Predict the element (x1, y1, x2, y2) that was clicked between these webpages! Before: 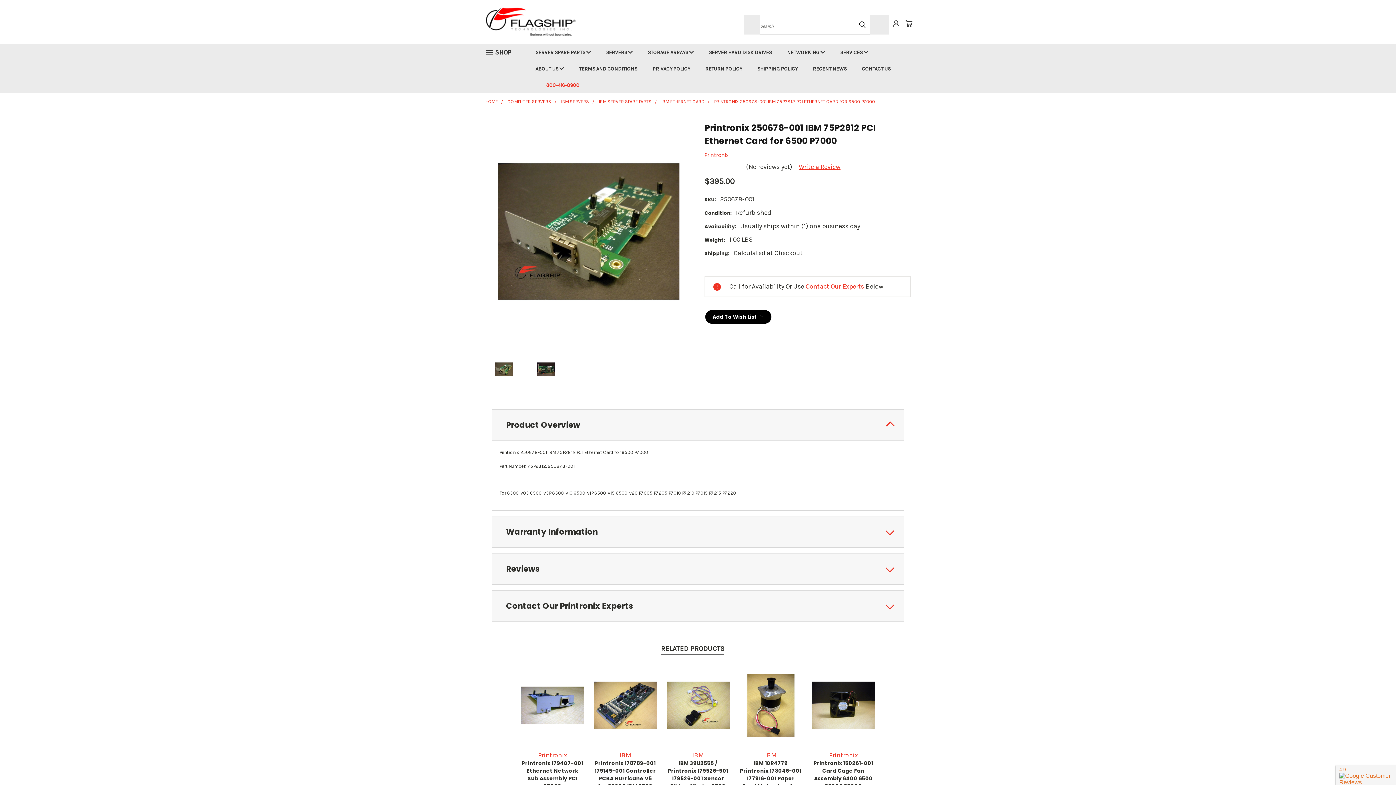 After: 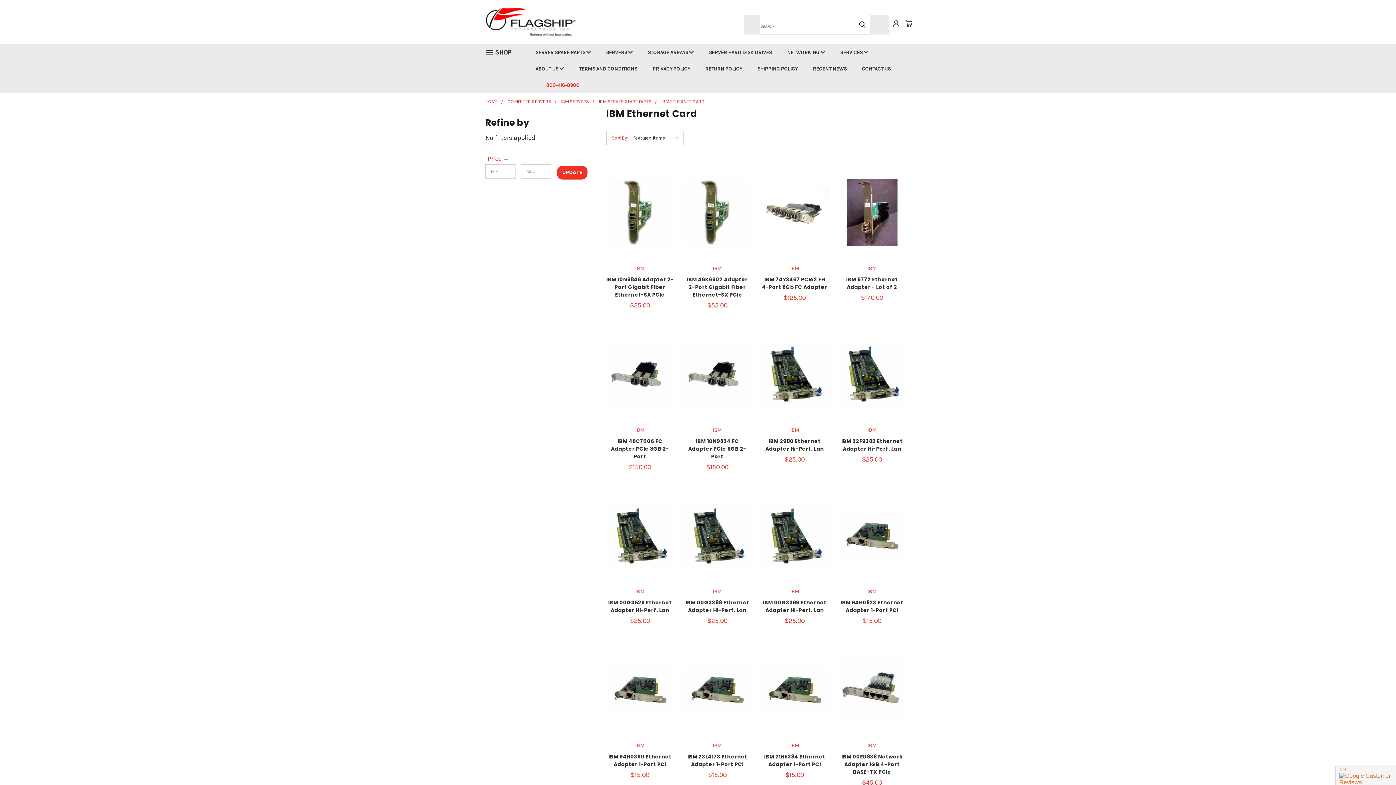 Action: bbox: (661, 98, 704, 104) label: IBM ETHERNET CARD